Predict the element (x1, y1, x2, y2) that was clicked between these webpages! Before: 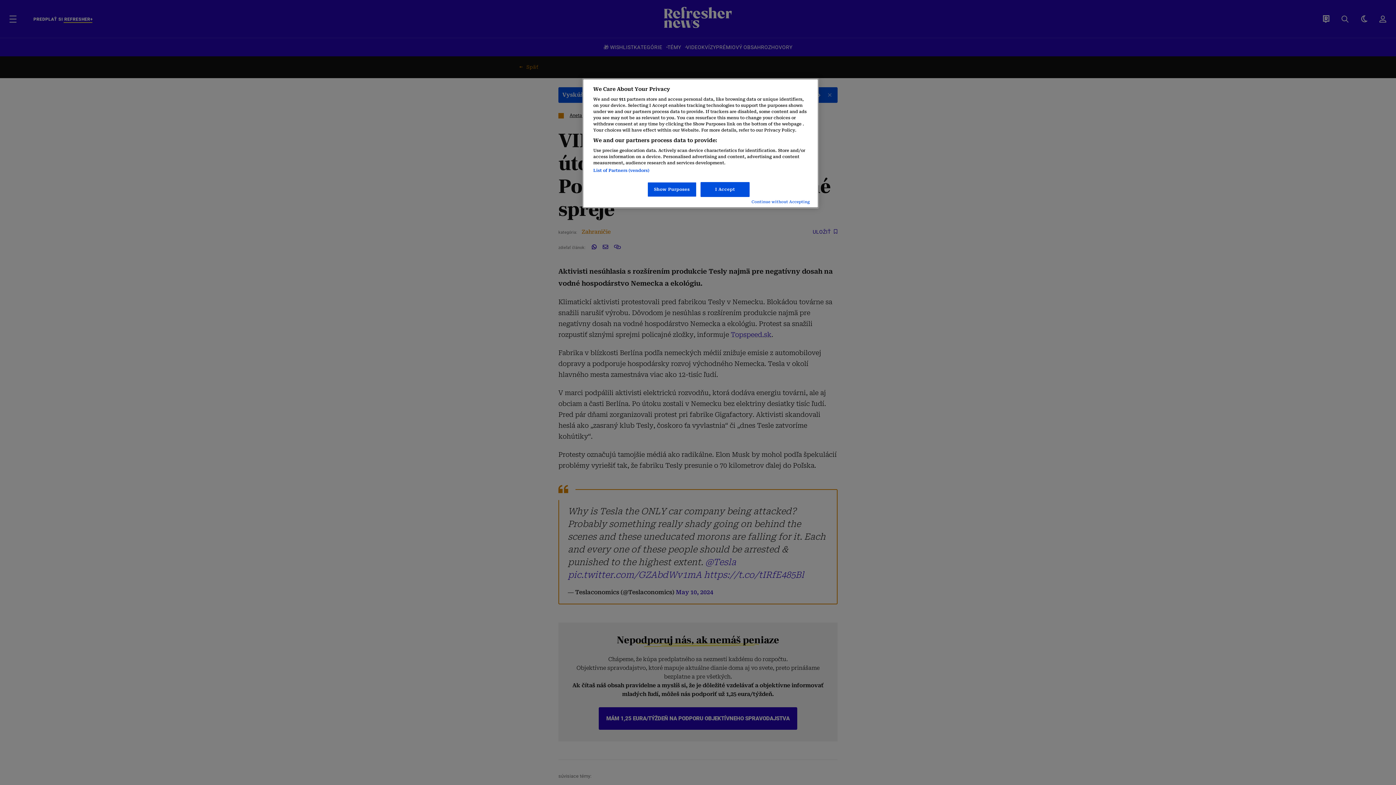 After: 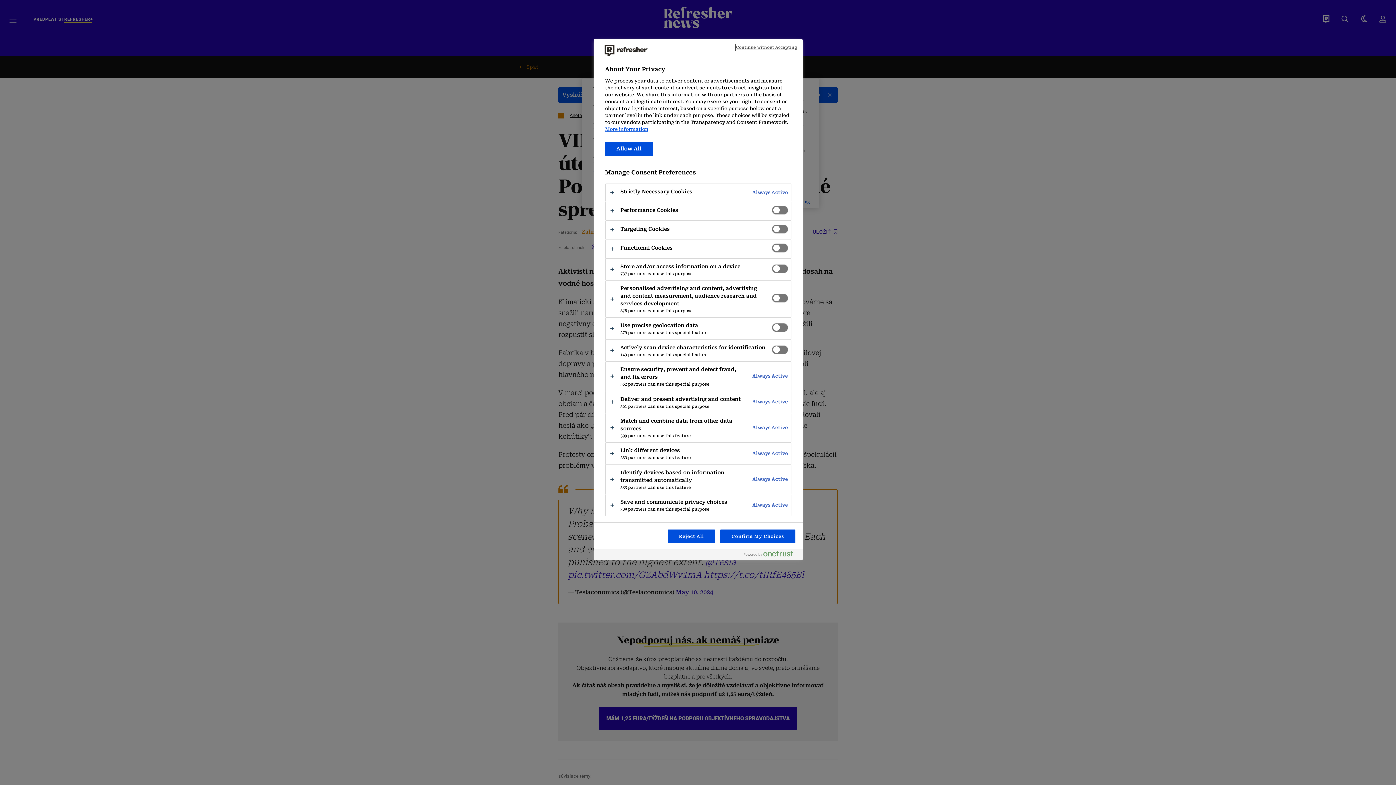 Action: bbox: (647, 182, 696, 197) label: Show Purposes